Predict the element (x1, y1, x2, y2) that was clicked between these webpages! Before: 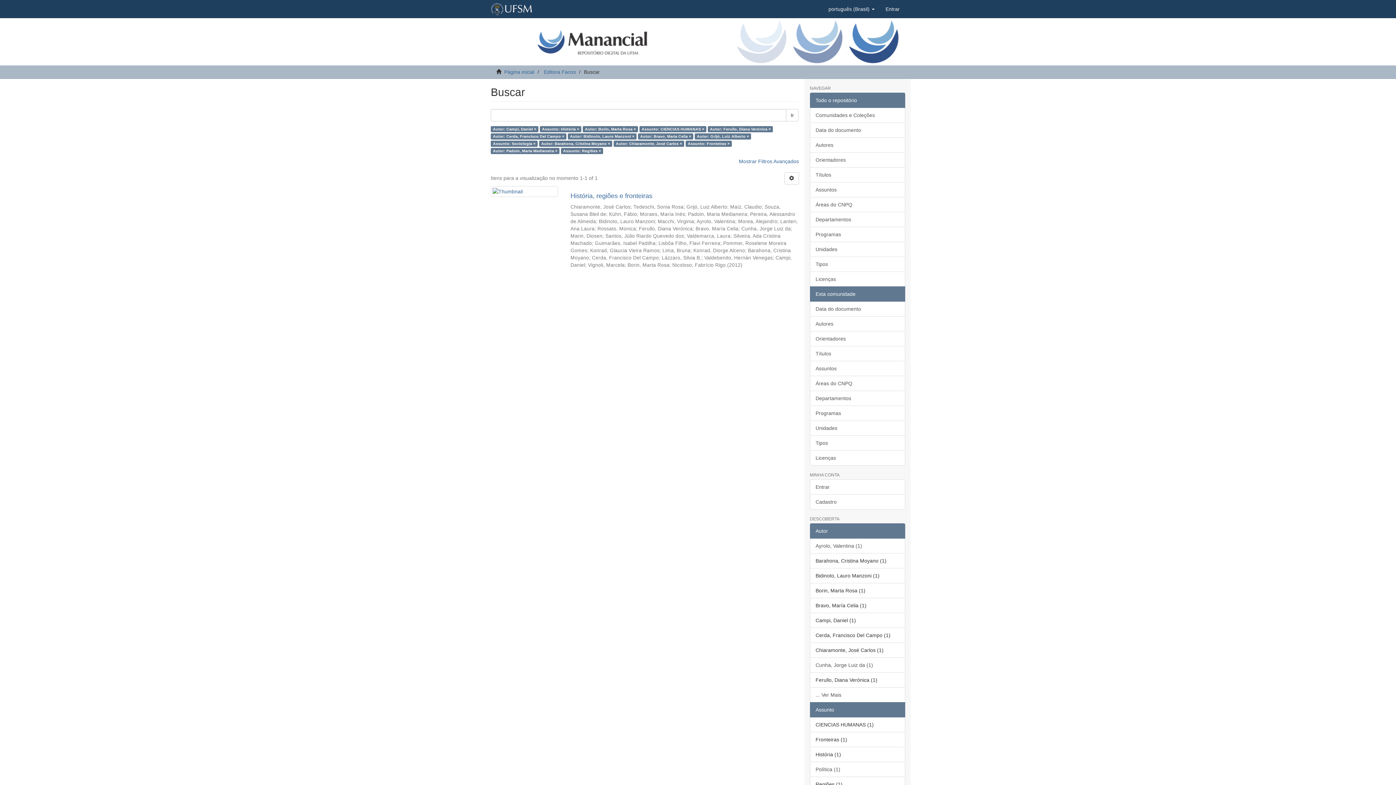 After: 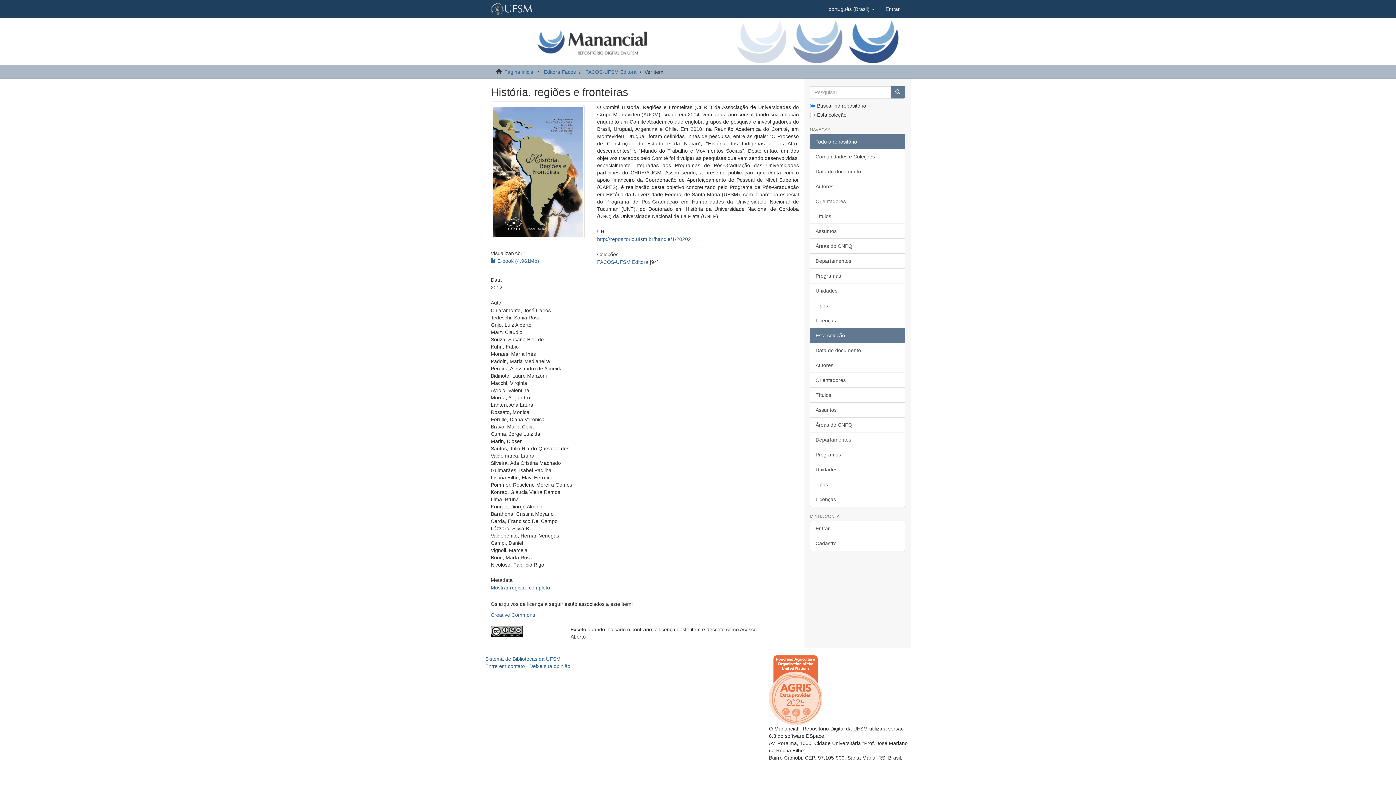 Action: bbox: (570, 192, 799, 199) label: História, regiões e fronteiras 